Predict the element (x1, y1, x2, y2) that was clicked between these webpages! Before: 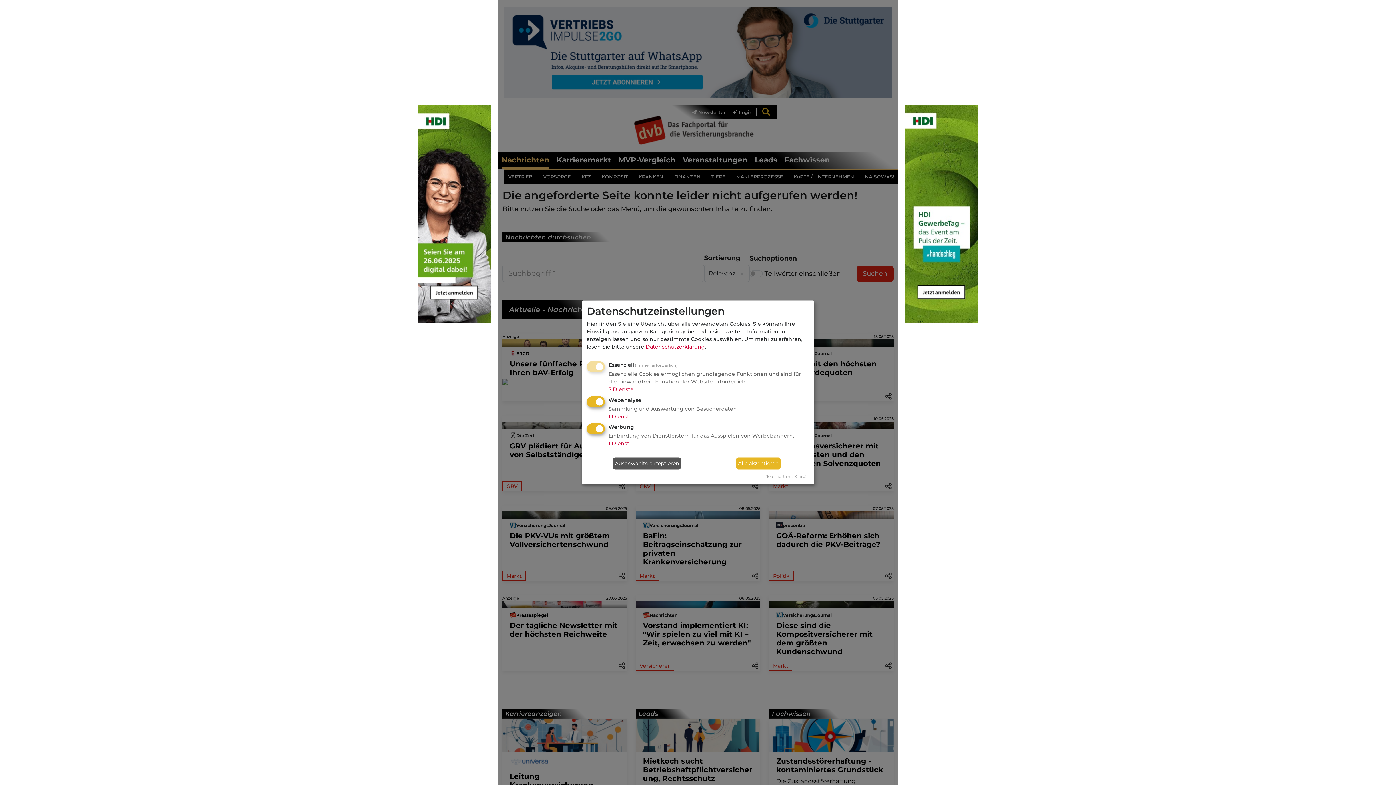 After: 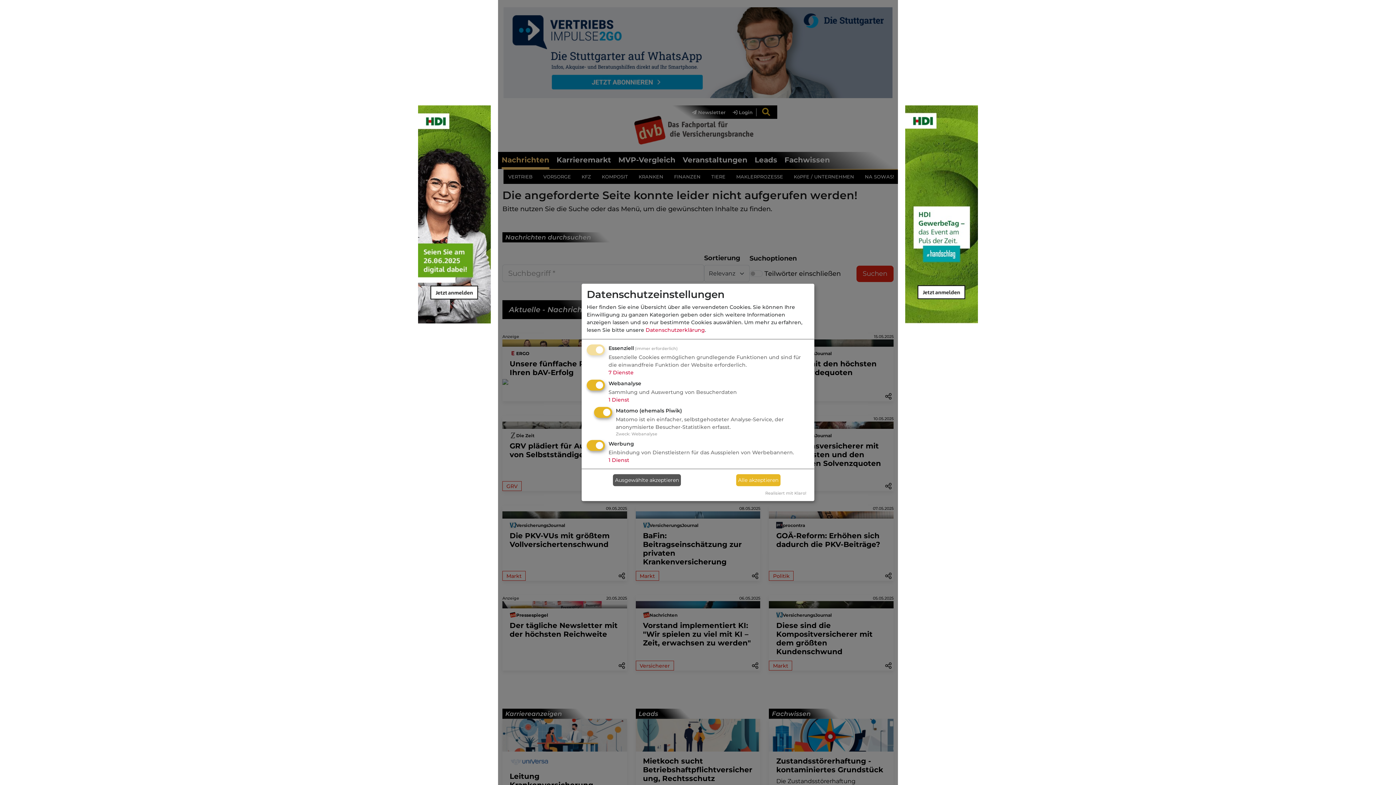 Action: bbox: (608, 413, 629, 419) label: 1 Dienst